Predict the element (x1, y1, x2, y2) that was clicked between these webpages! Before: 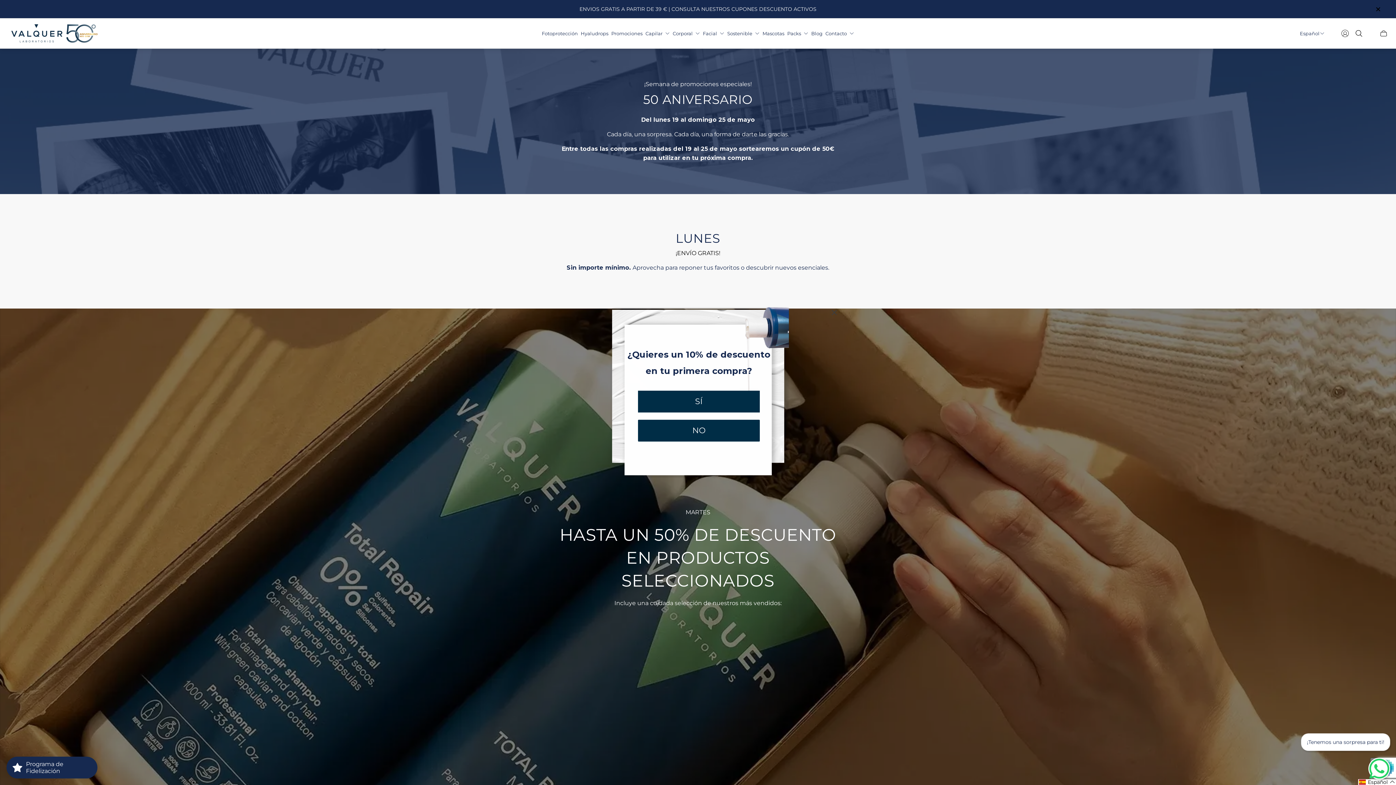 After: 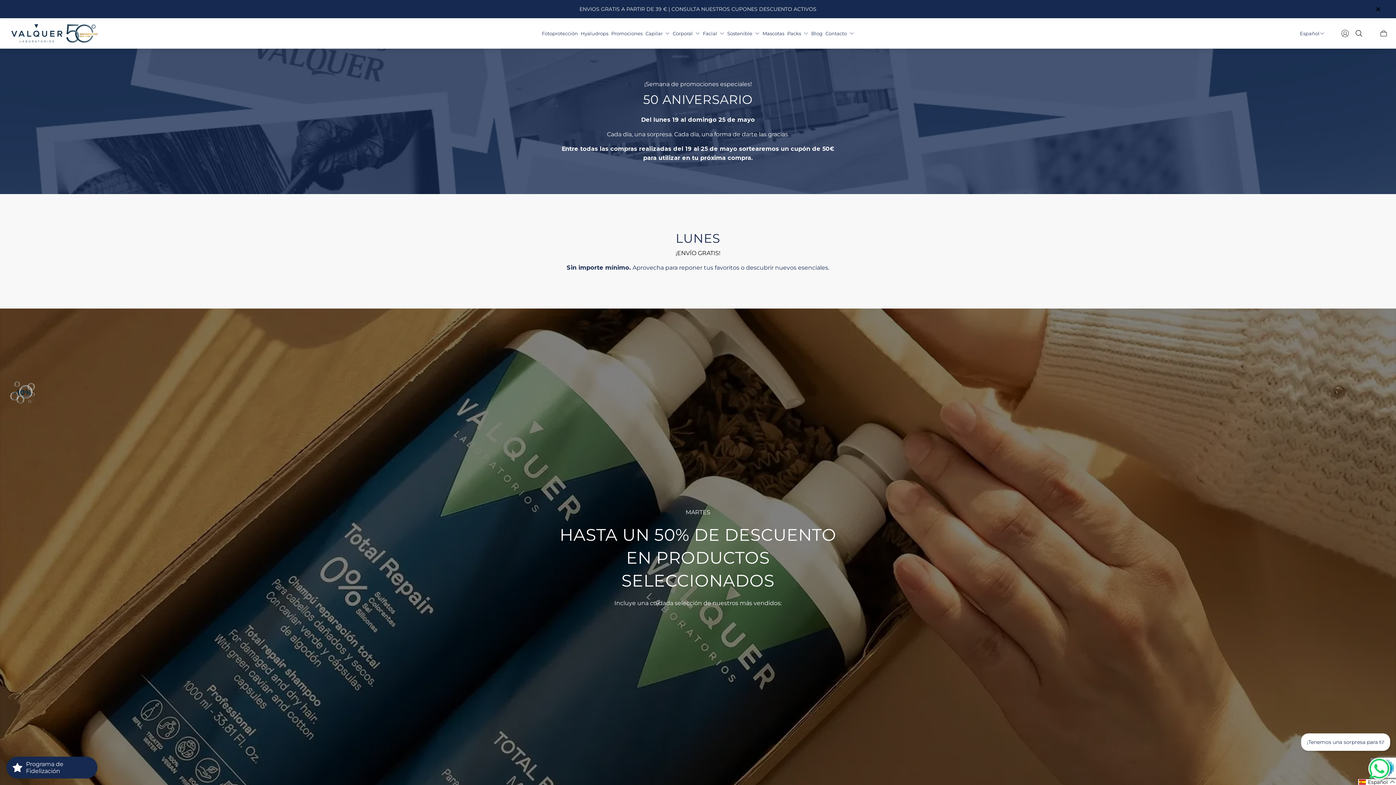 Action: label: Close dialog bbox: (829, 307, 840, 318)